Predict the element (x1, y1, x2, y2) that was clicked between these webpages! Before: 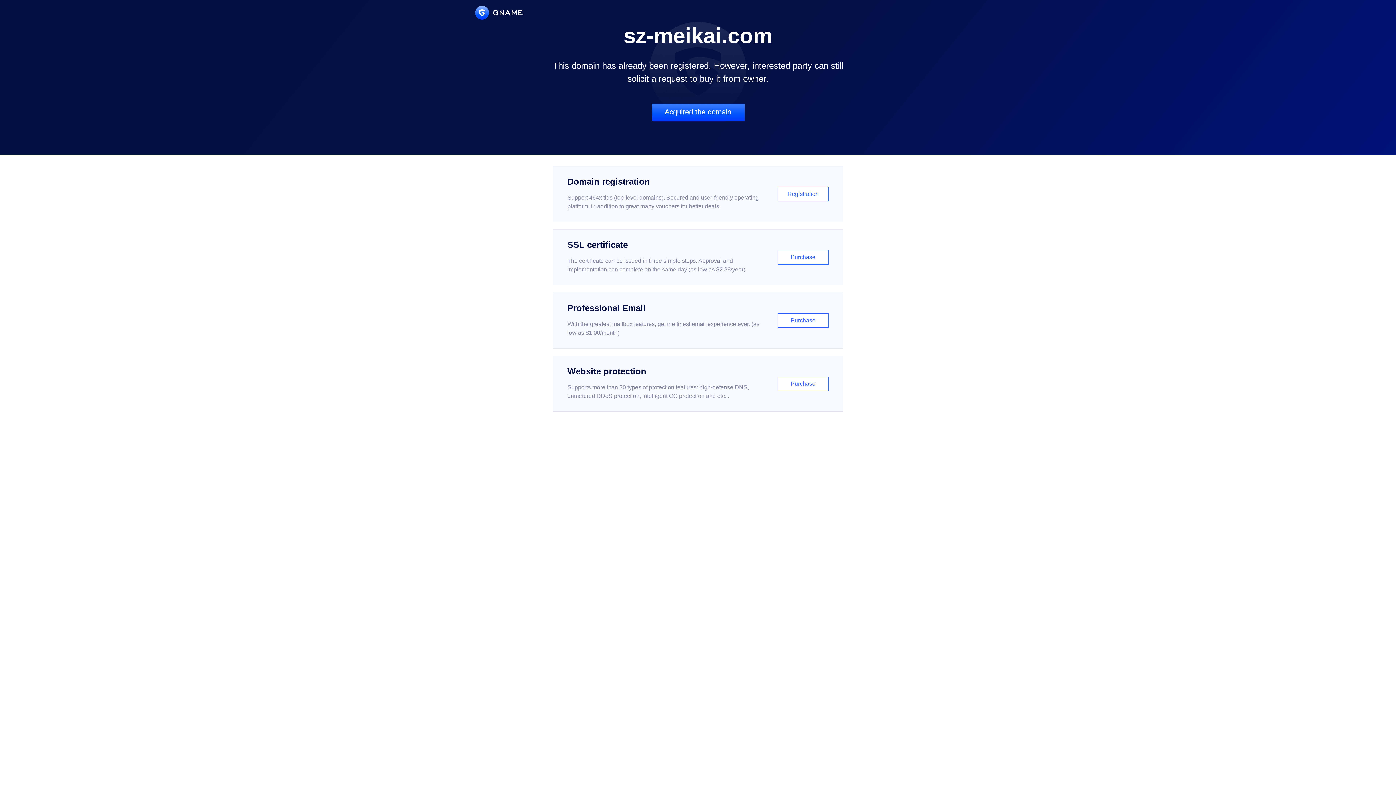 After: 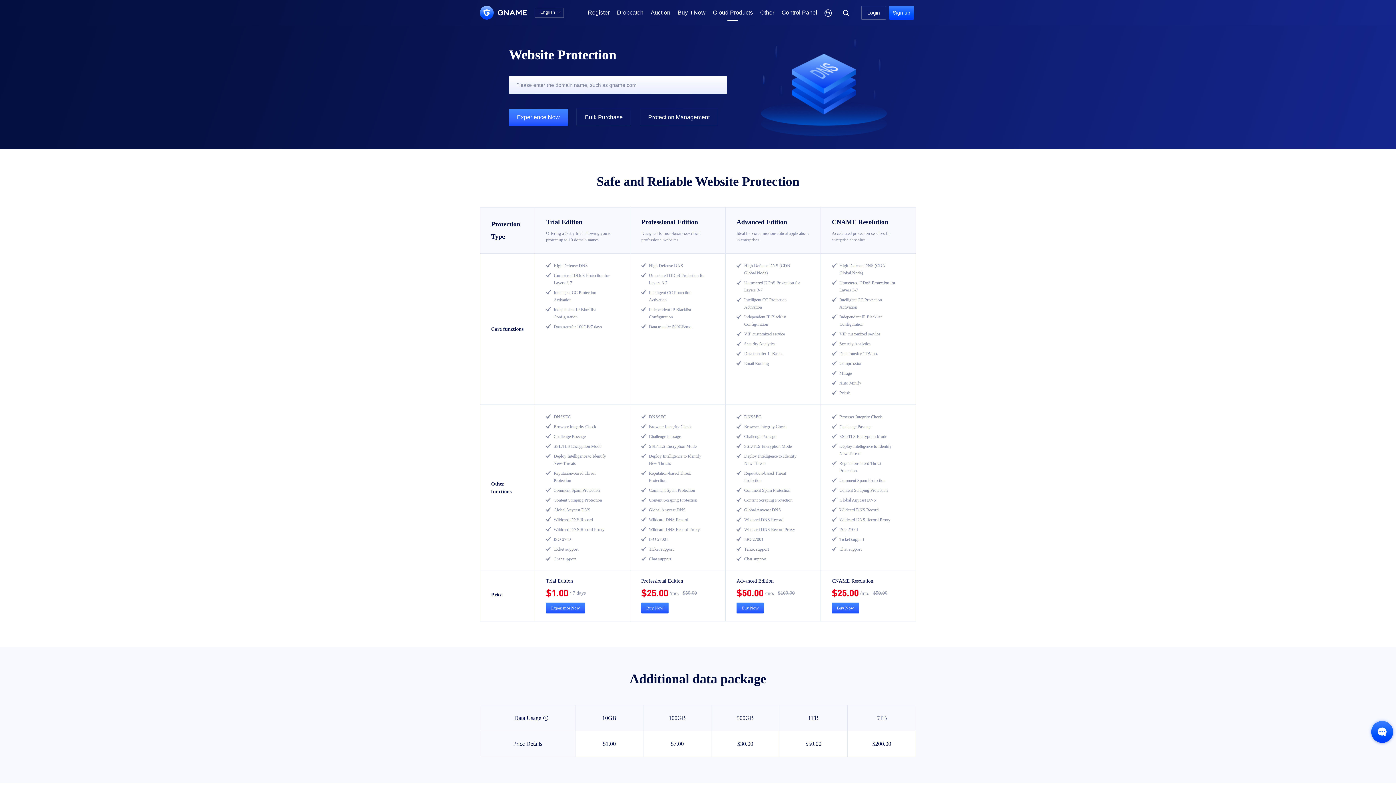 Action: label: Website protection

Supports more than 30 types of protection features: high-defense DNS, unmetered DDoS protection, intelligent CC protection and etc...

Purchase bbox: (552, 356, 843, 412)